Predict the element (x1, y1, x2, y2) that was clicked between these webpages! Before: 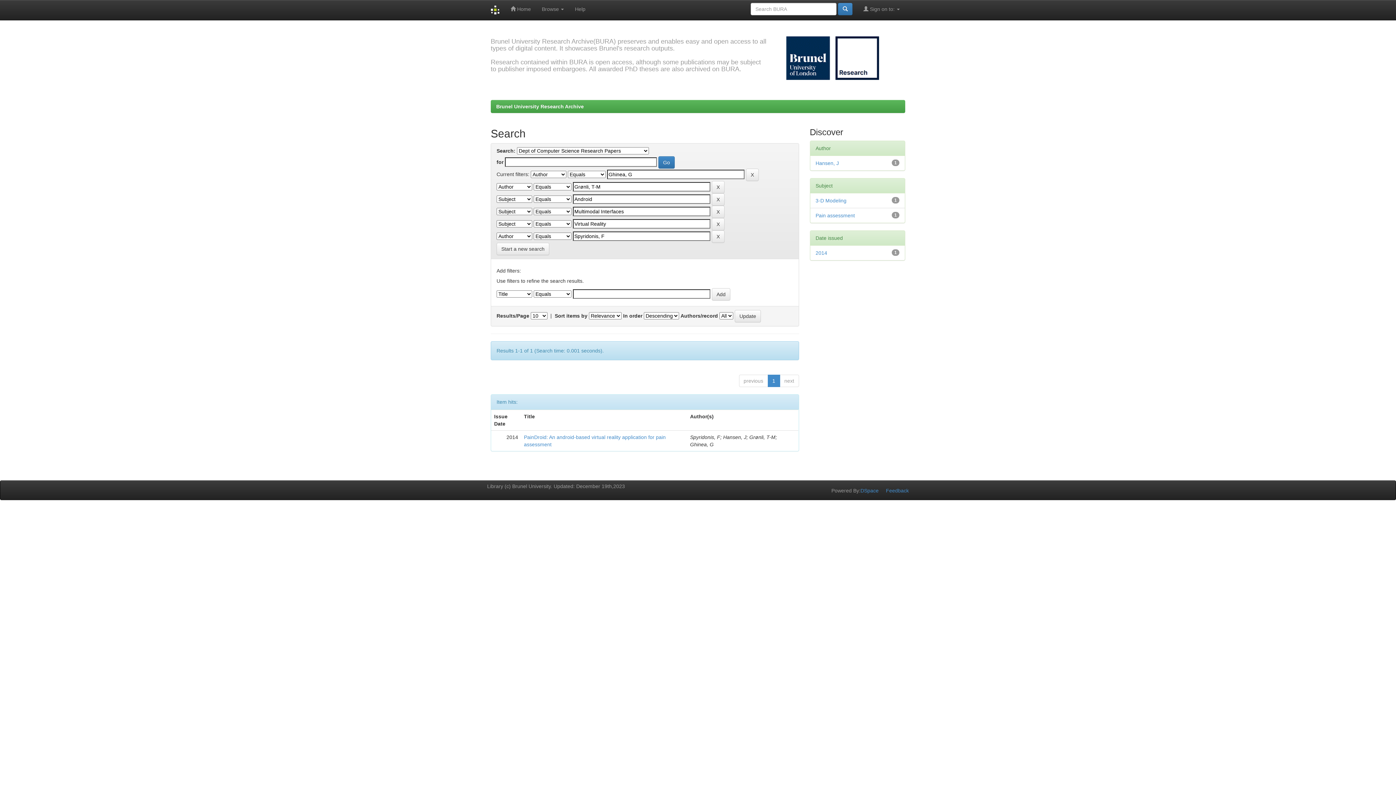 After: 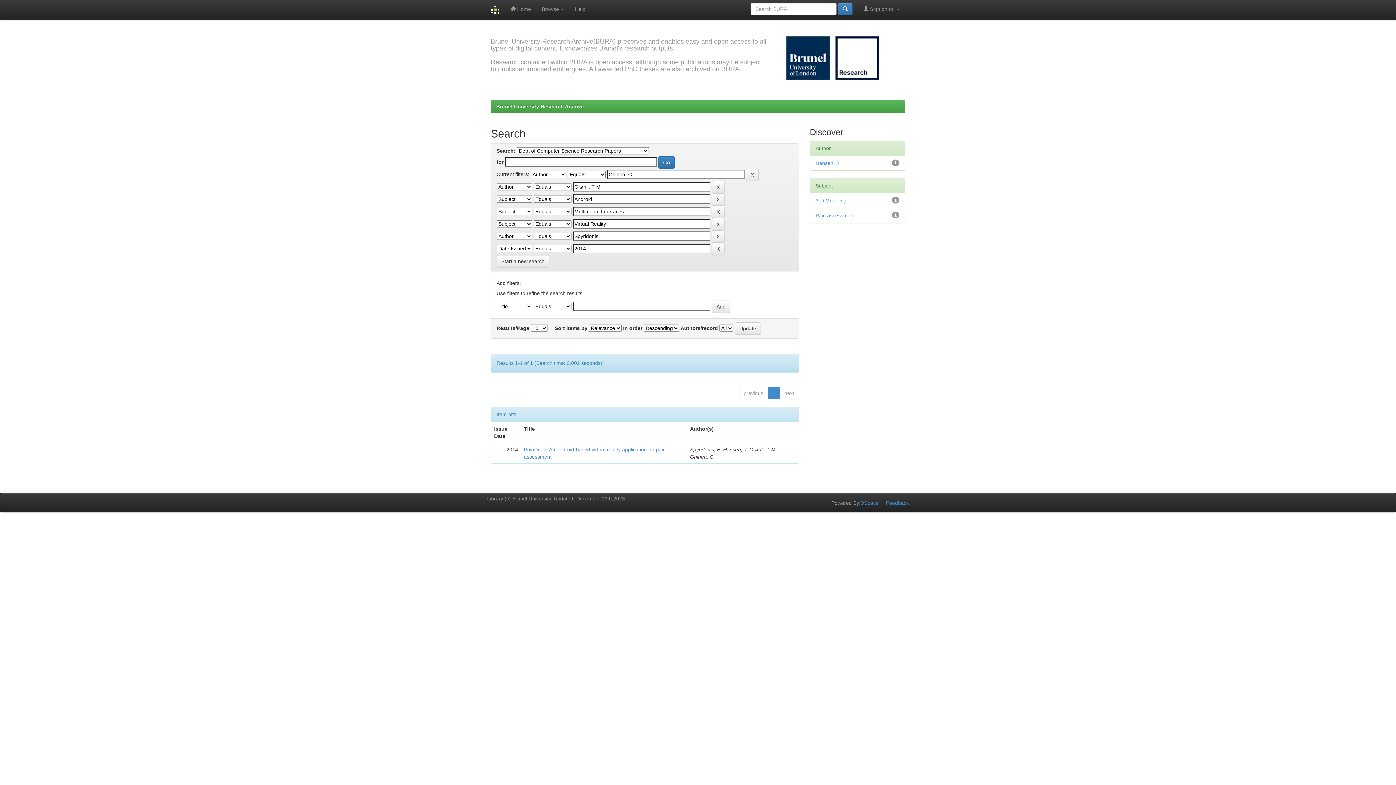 Action: bbox: (815, 250, 827, 256) label: 2014